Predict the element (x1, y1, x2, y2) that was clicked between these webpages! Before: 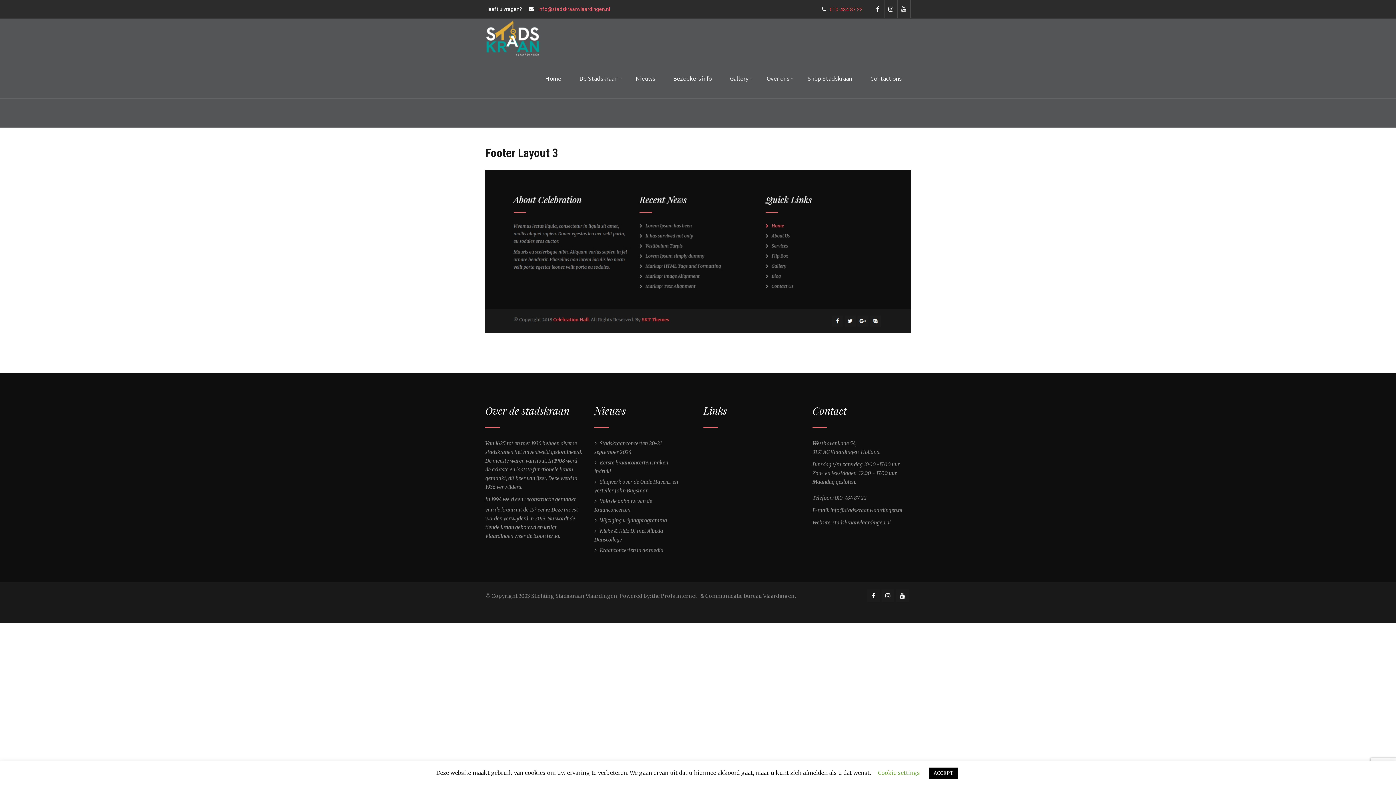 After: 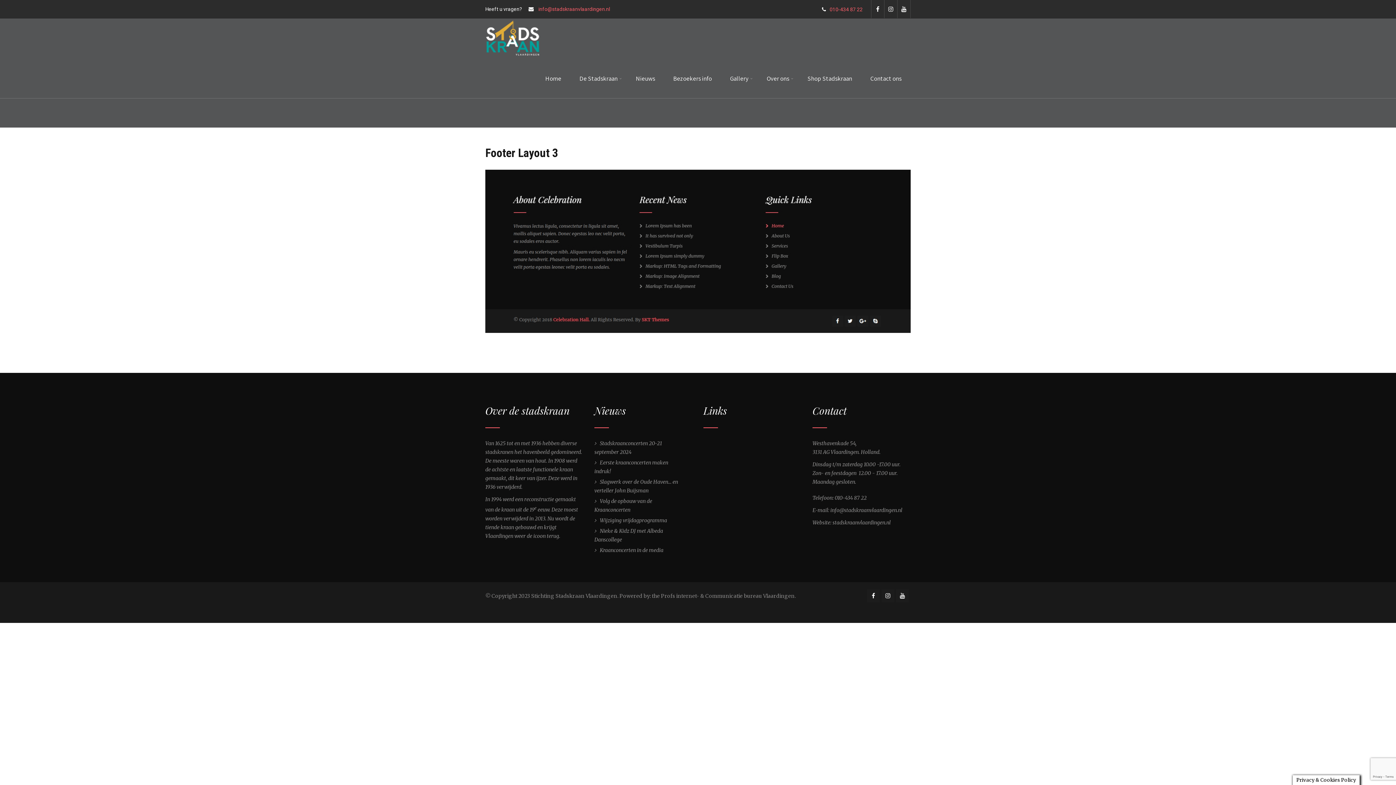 Action: label: ACCEPT bbox: (929, 768, 958, 779)